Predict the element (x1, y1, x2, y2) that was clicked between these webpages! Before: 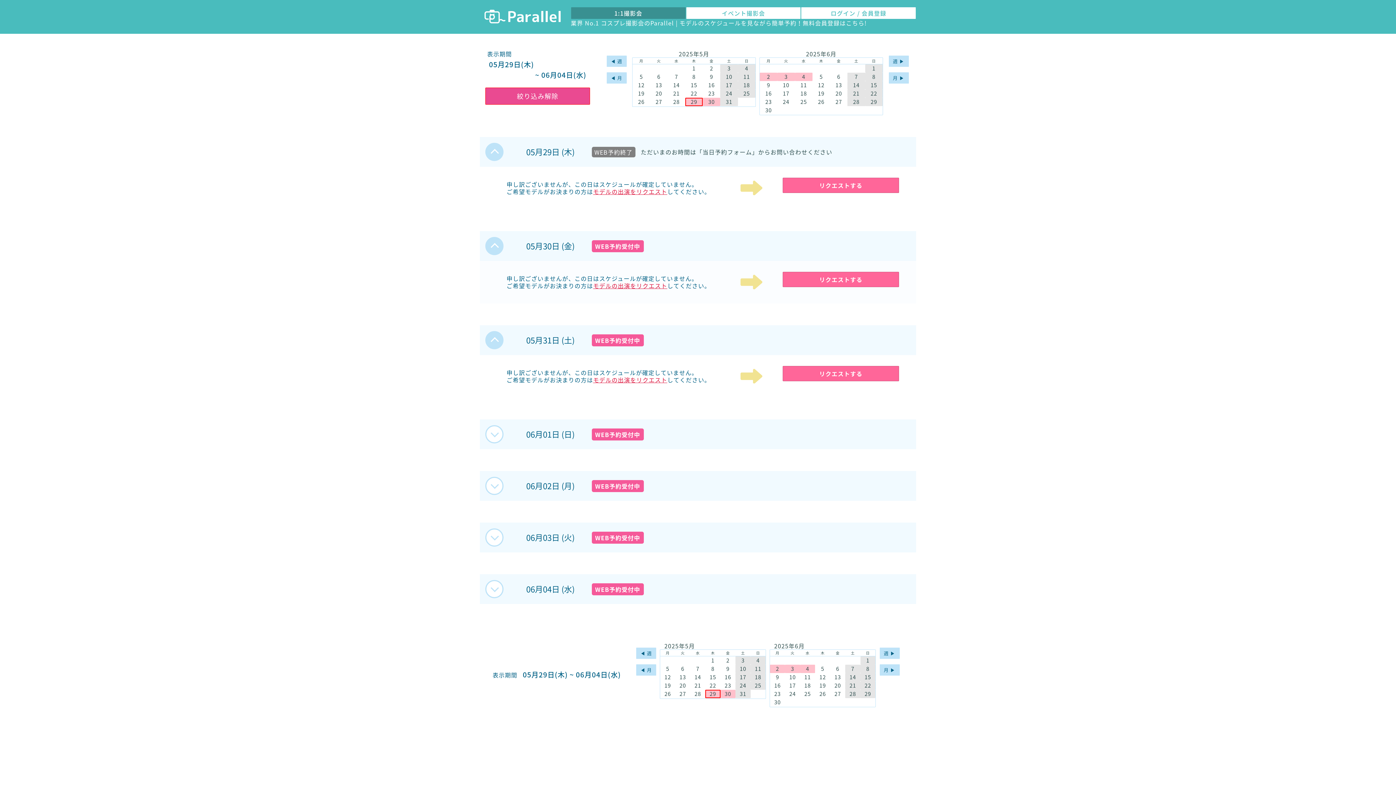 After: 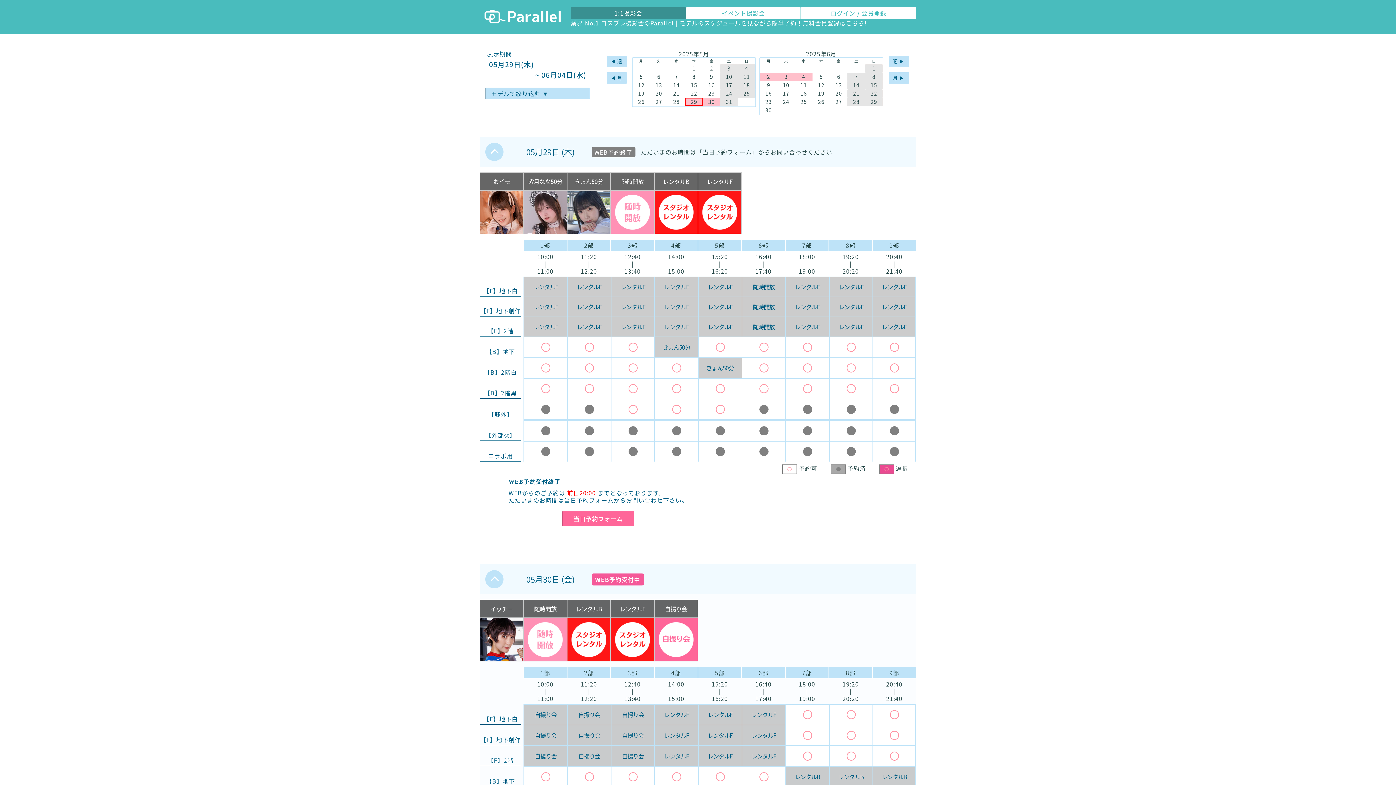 Action: bbox: (636, 664, 656, 676) label: ◀︎ 月